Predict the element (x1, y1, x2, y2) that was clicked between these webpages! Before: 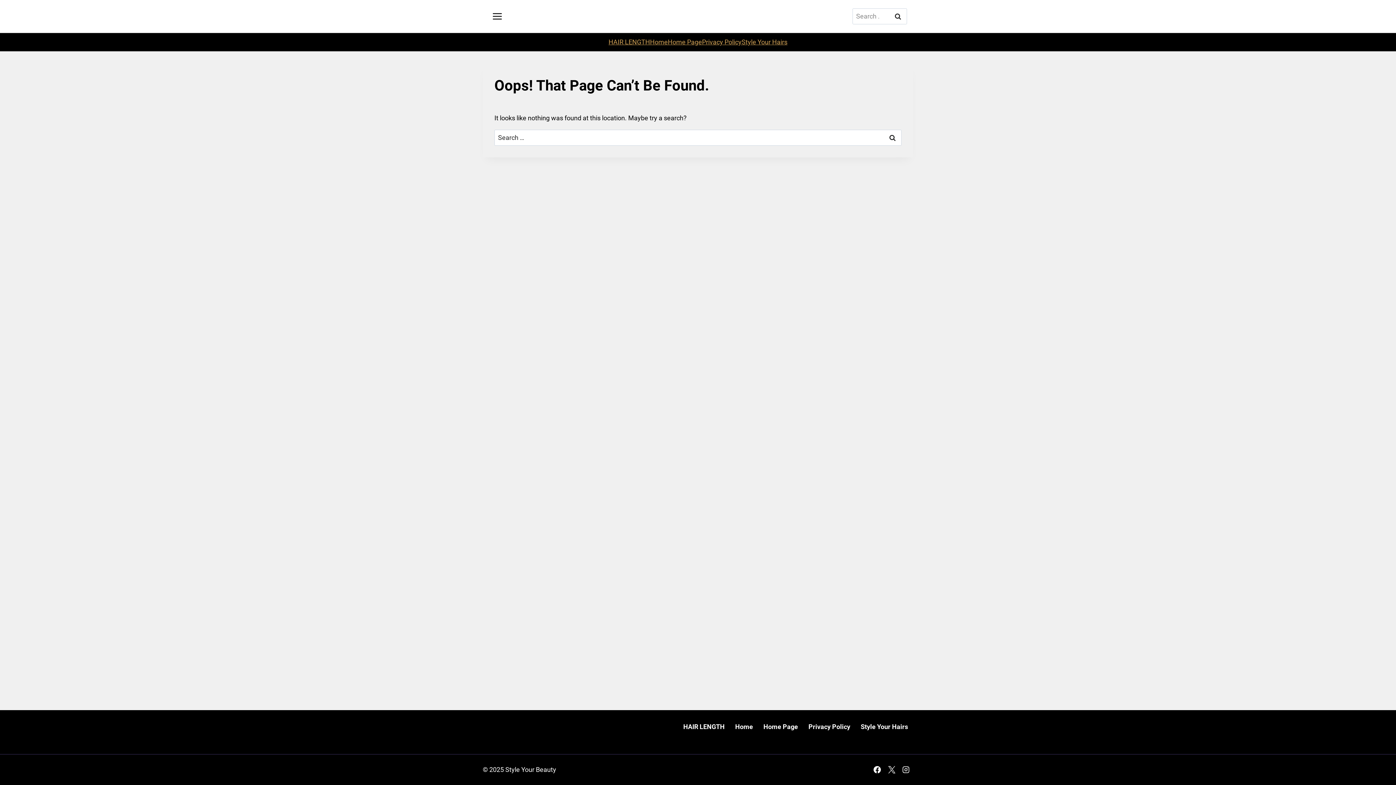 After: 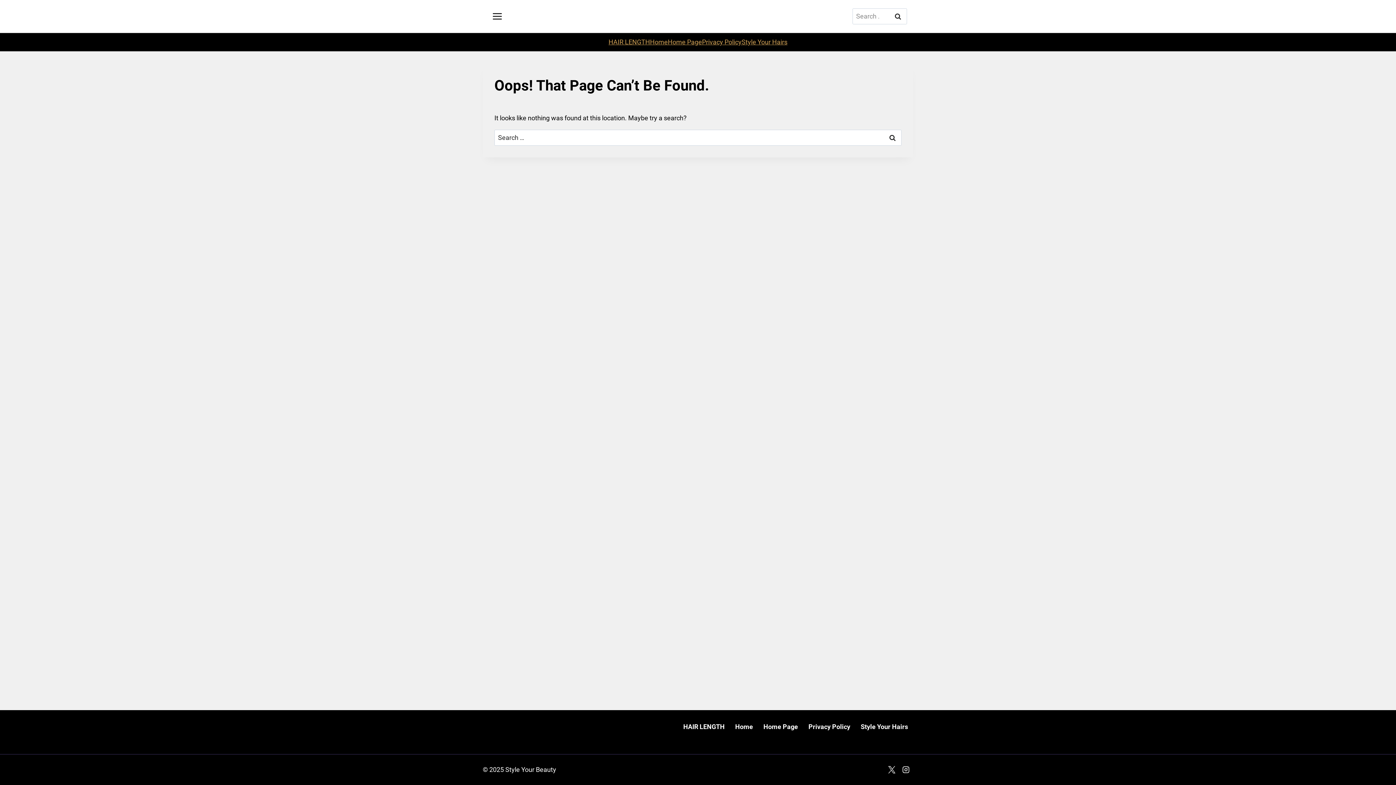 Action: label: Facebook bbox: (870, 762, 884, 777)